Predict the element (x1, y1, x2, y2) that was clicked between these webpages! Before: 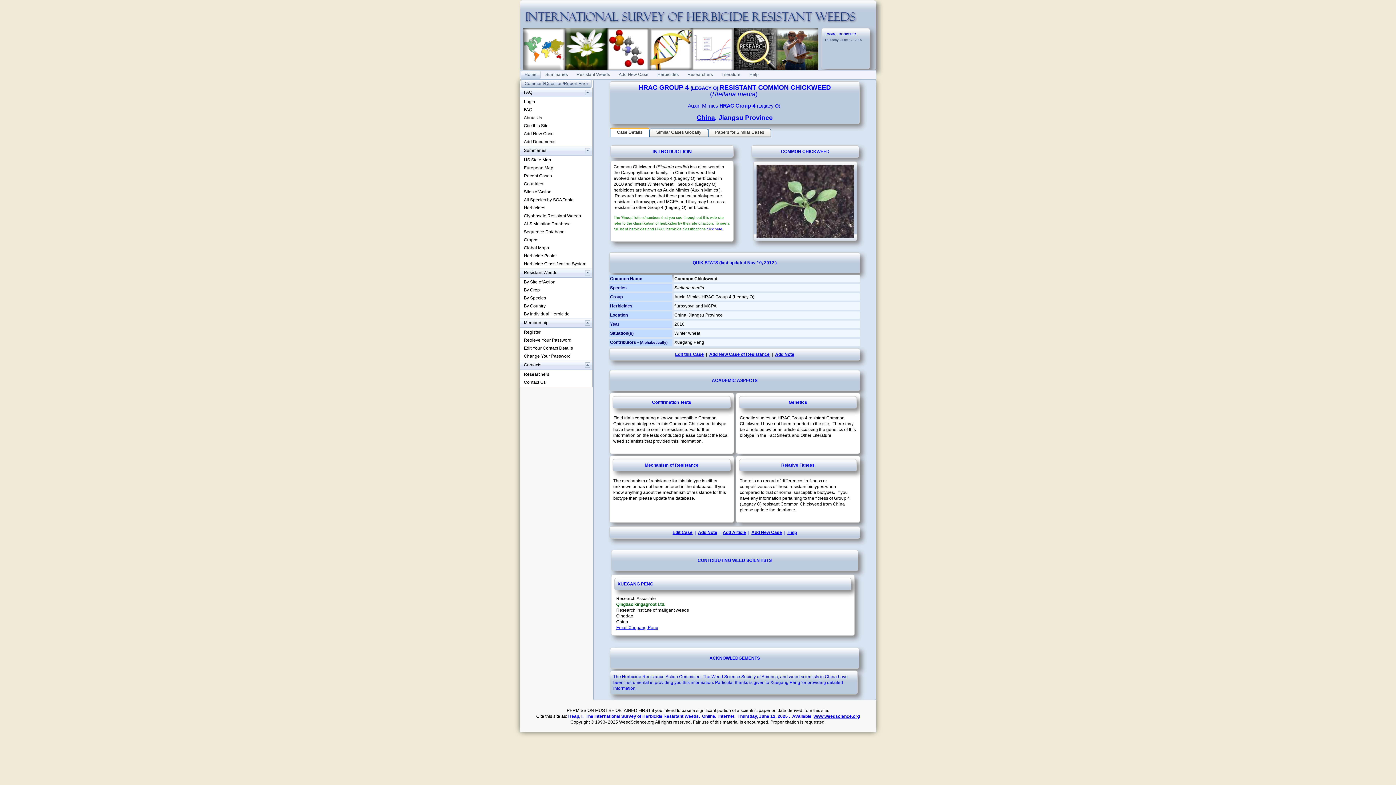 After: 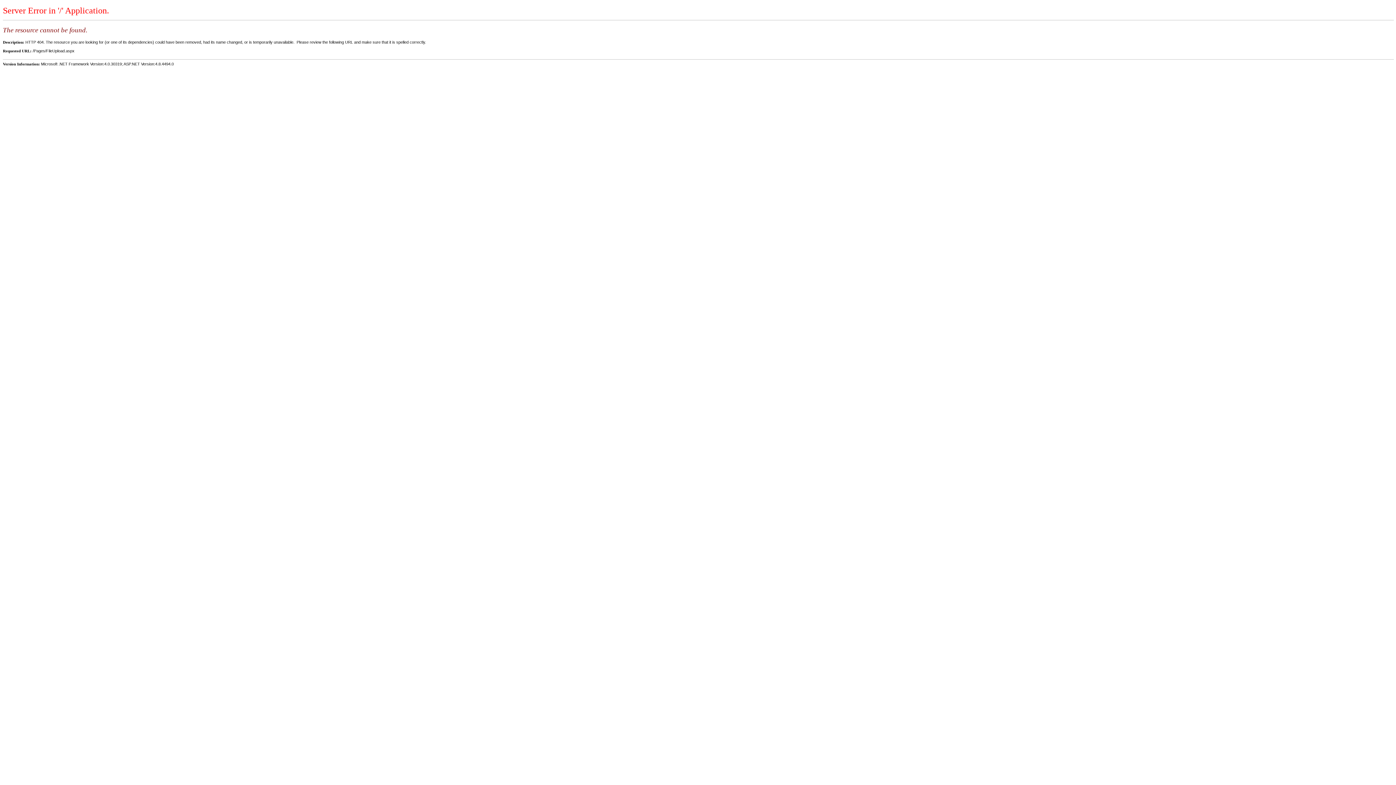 Action: label: Add Article bbox: (722, 530, 746, 535)